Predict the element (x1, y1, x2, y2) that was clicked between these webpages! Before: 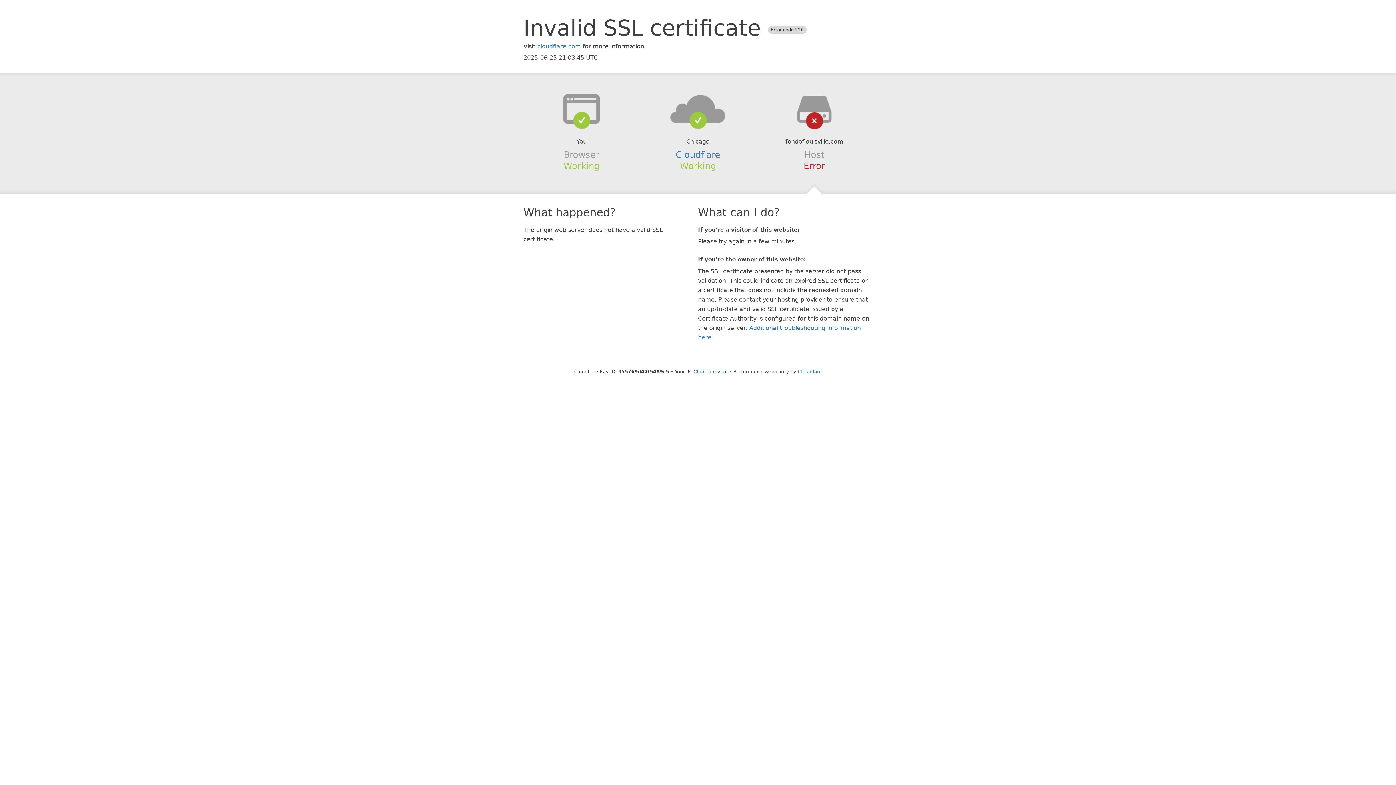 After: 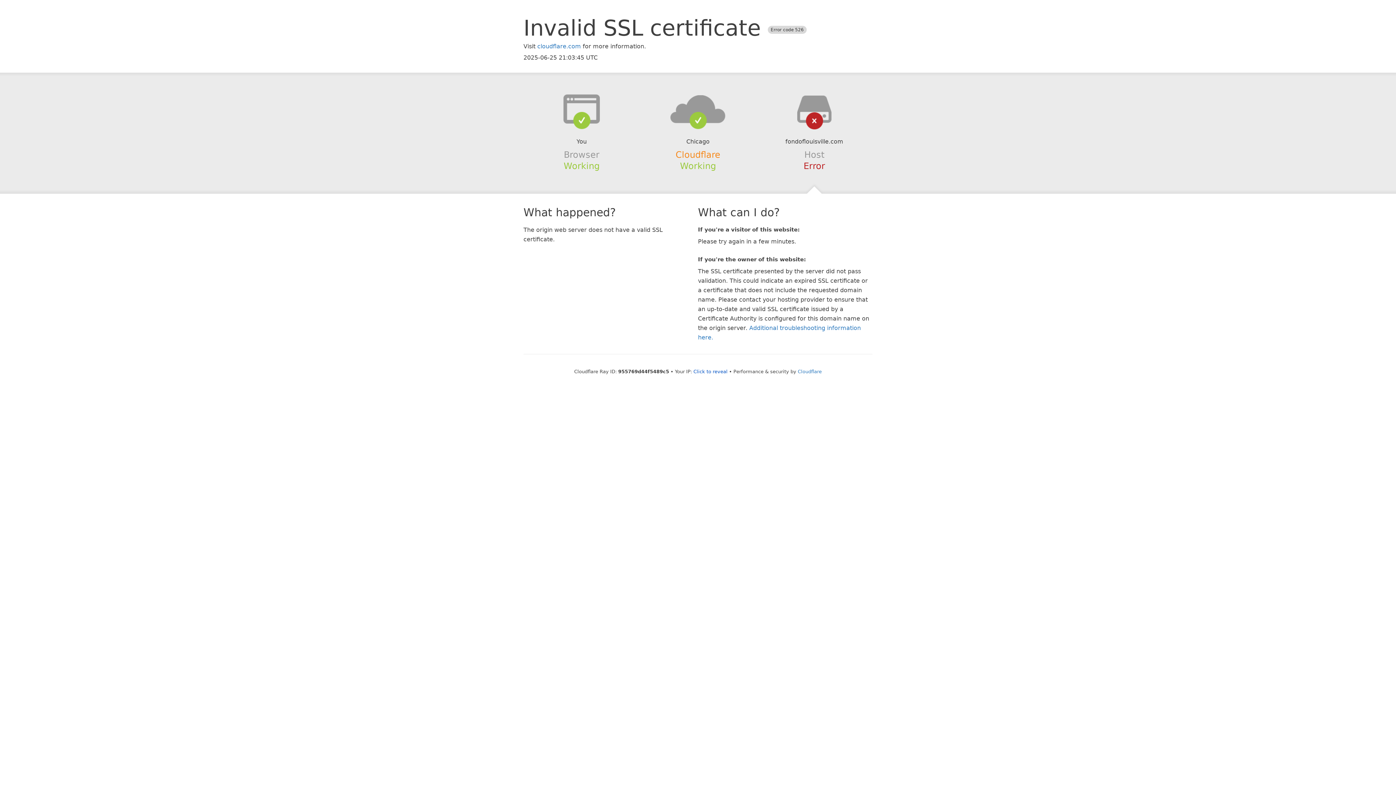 Action: label: Cloudflare bbox: (675, 149, 720, 159)